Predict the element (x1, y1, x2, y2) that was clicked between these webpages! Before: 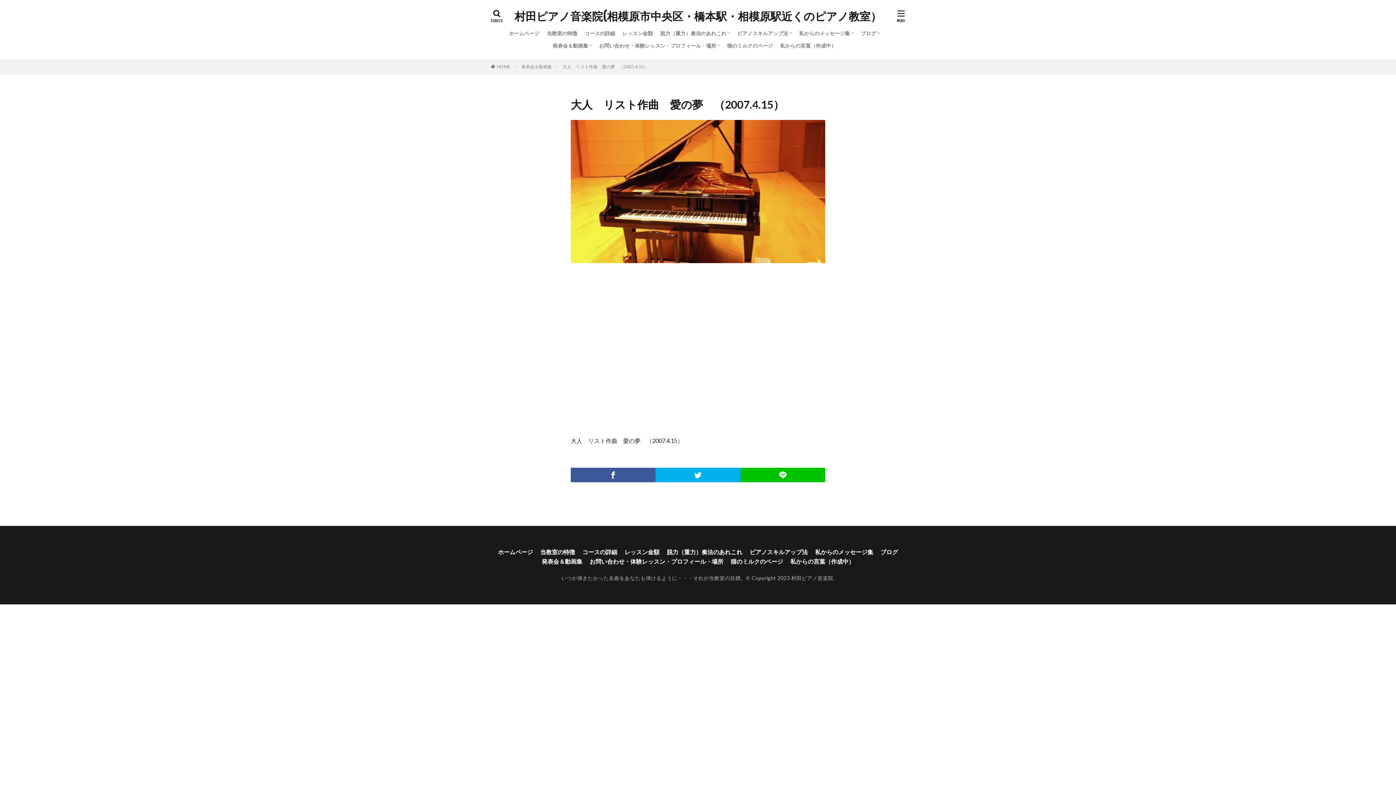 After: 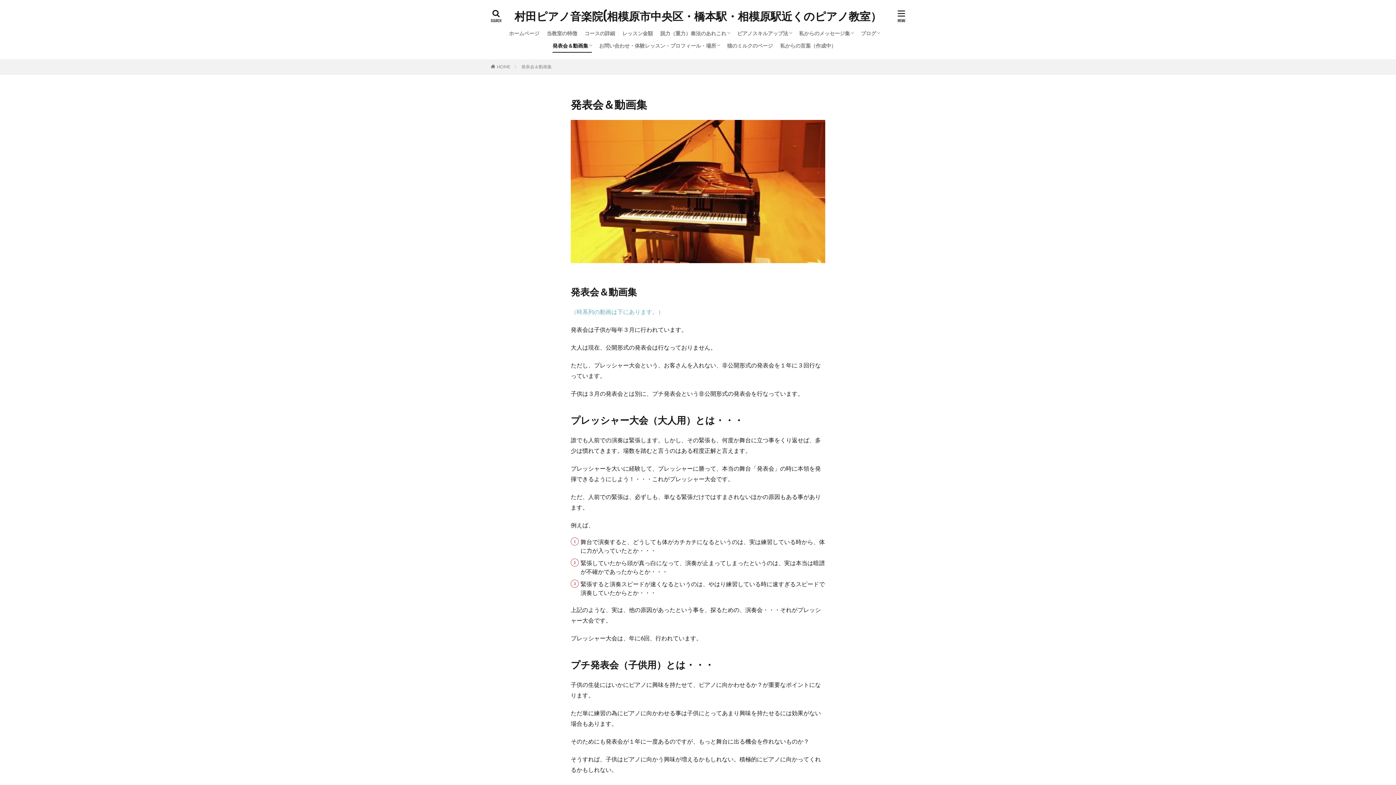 Action: label: 発表会＆動画集 bbox: (541, 557, 582, 566)